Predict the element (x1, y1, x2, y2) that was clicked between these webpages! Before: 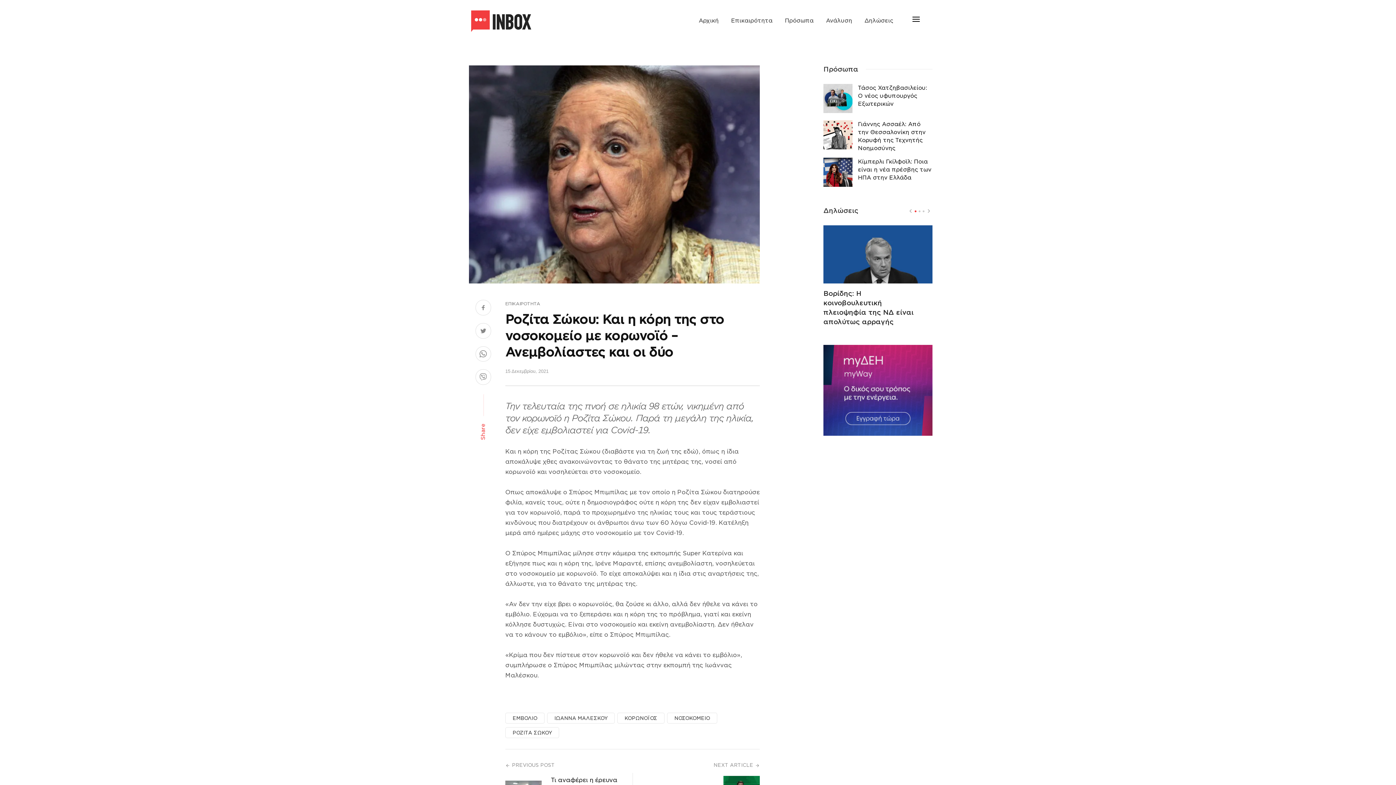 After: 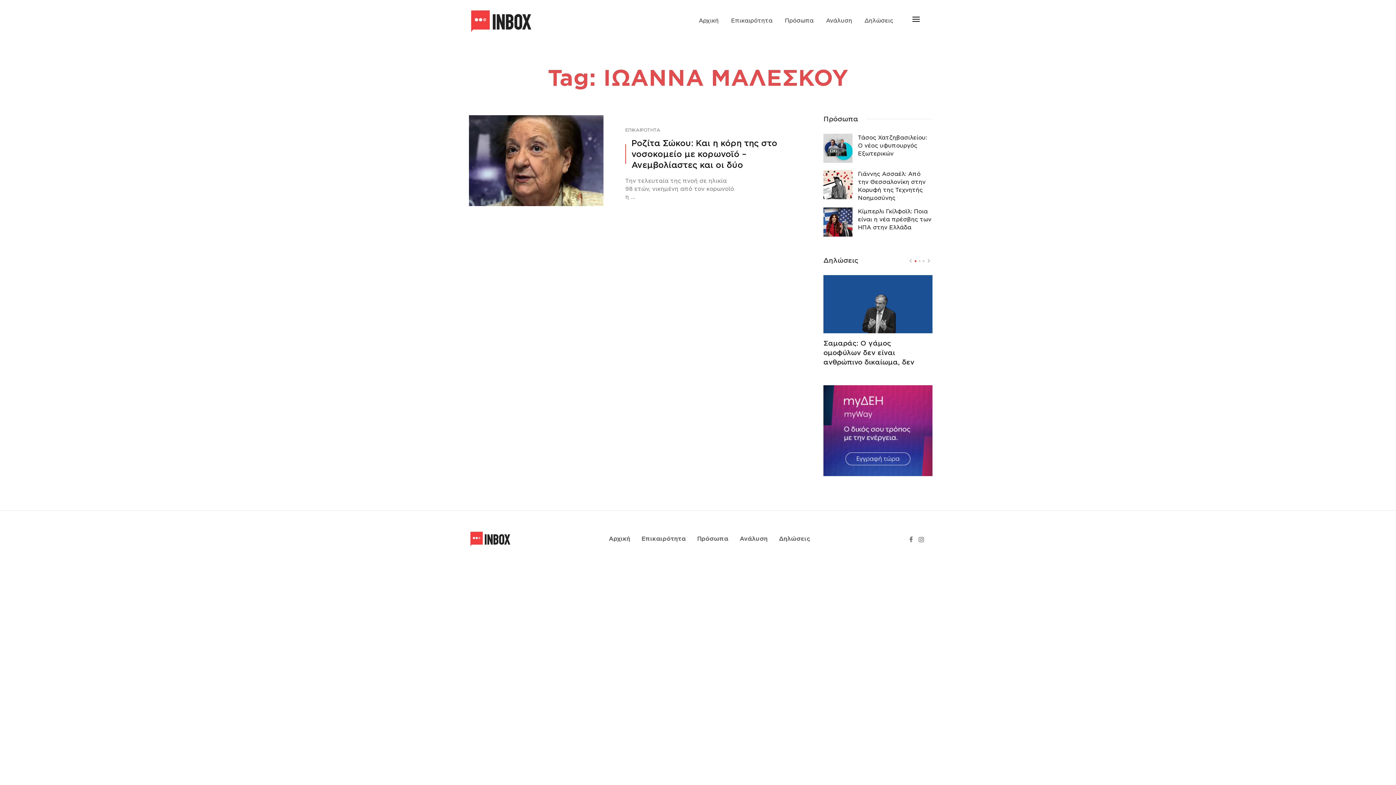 Action: label: ΙΩΑΝΝΑ ΜΑΛΕΣΚΟΥ bbox: (547, 713, 614, 724)